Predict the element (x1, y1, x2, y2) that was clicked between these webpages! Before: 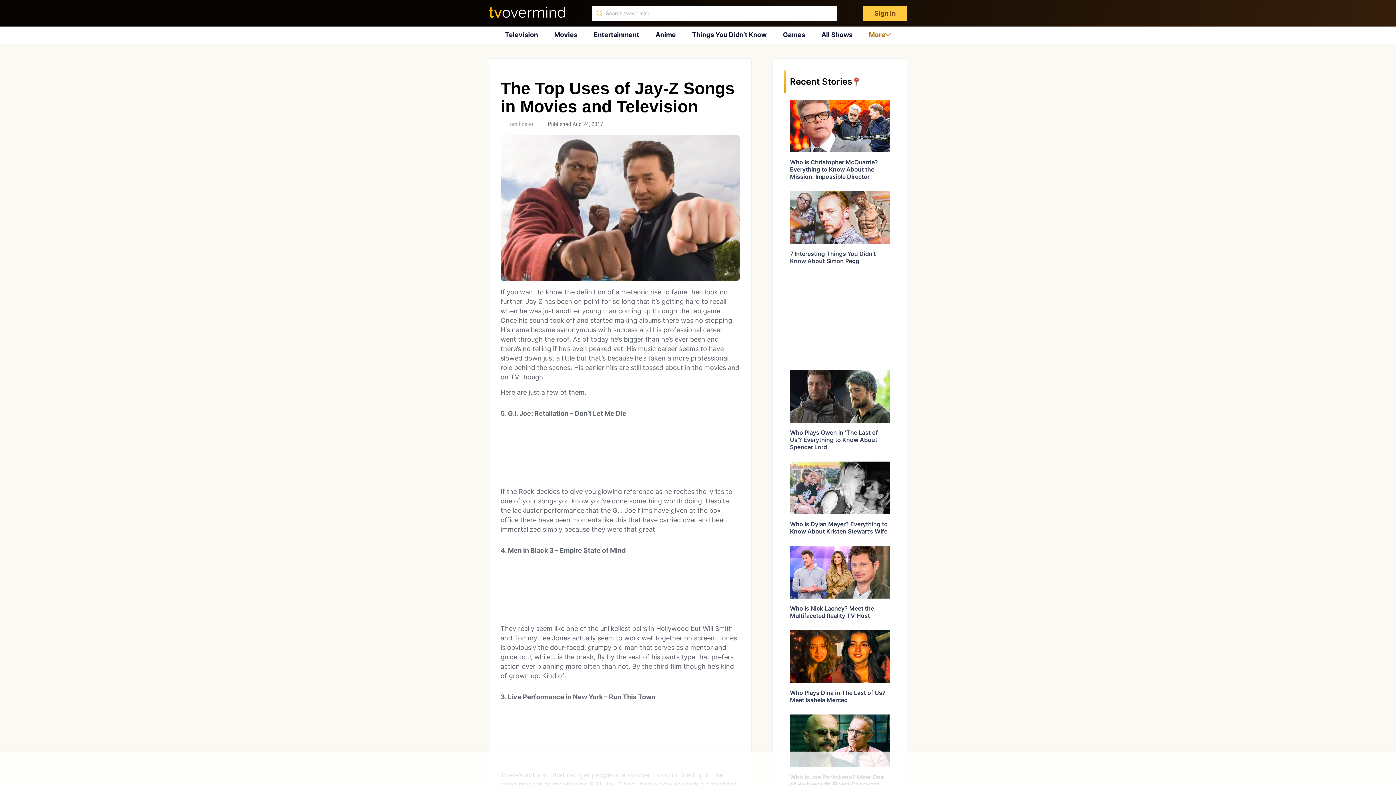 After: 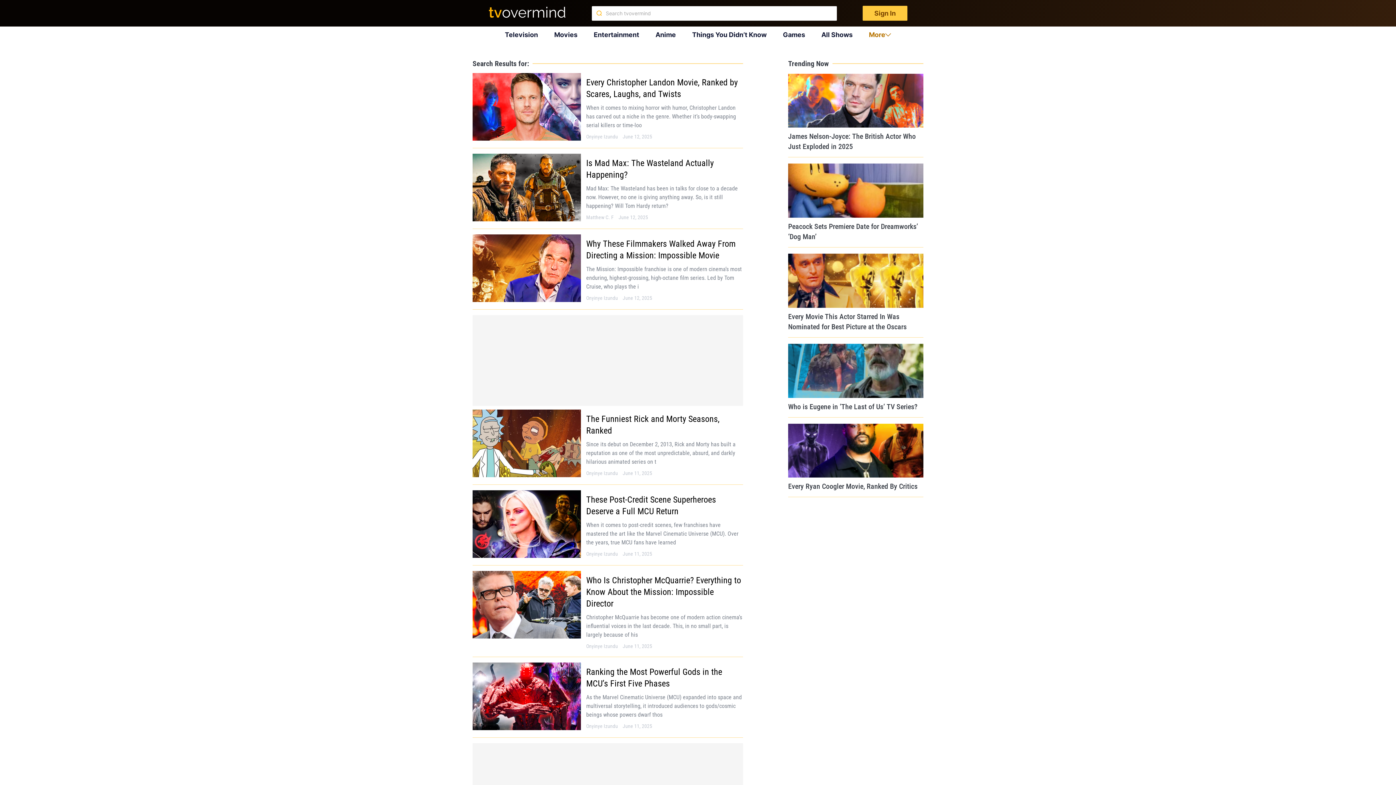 Action: bbox: (591, 6, 607, 21)